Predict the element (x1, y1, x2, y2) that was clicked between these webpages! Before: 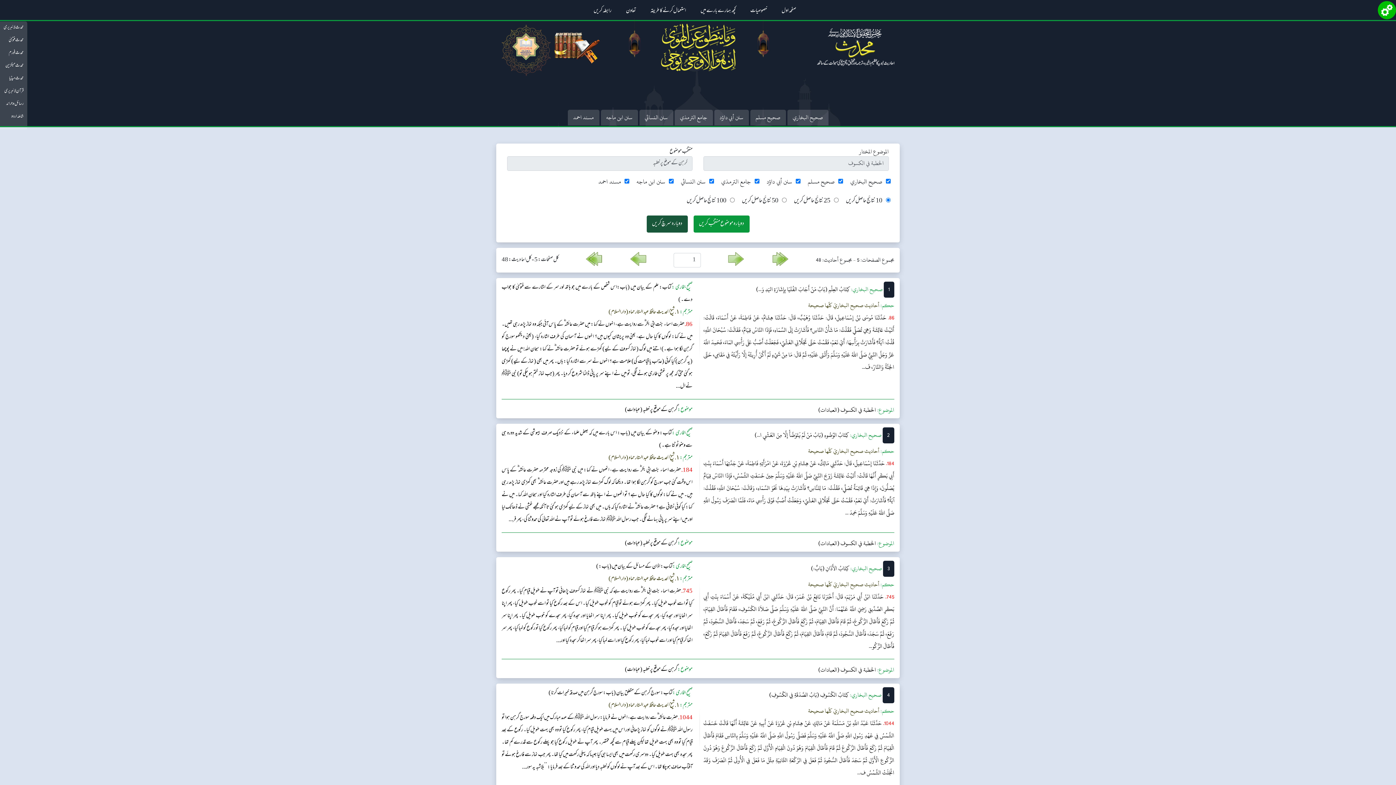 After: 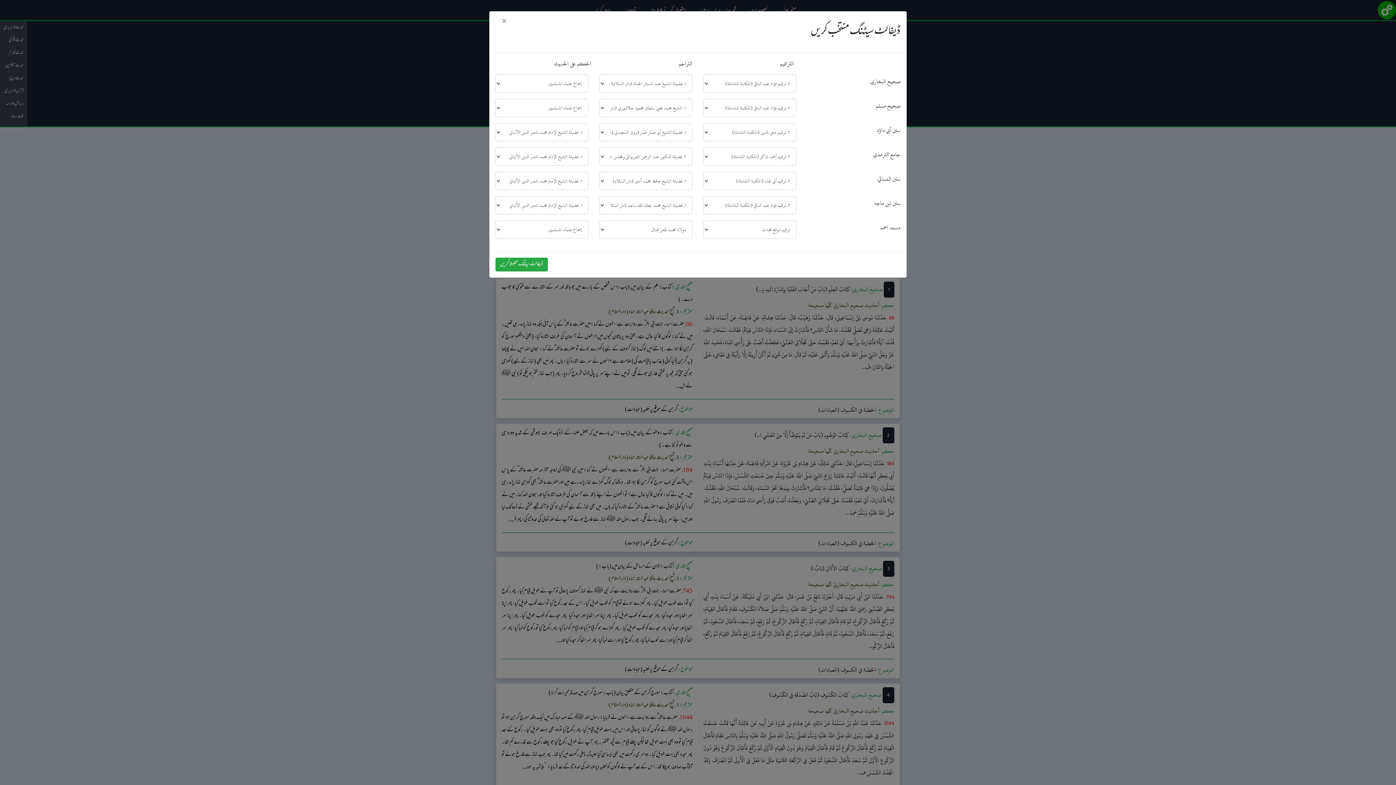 Action: bbox: (1378, 4, 1396, 15)